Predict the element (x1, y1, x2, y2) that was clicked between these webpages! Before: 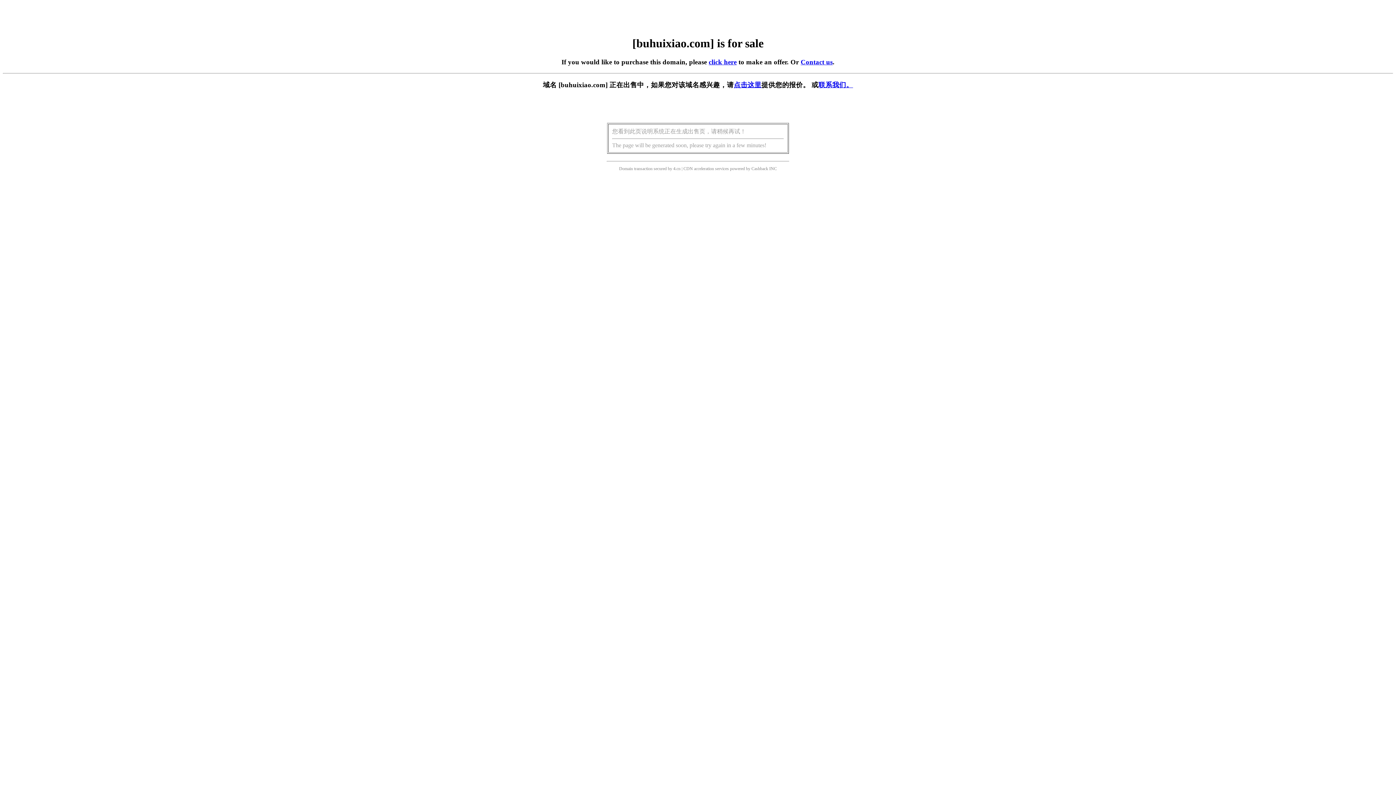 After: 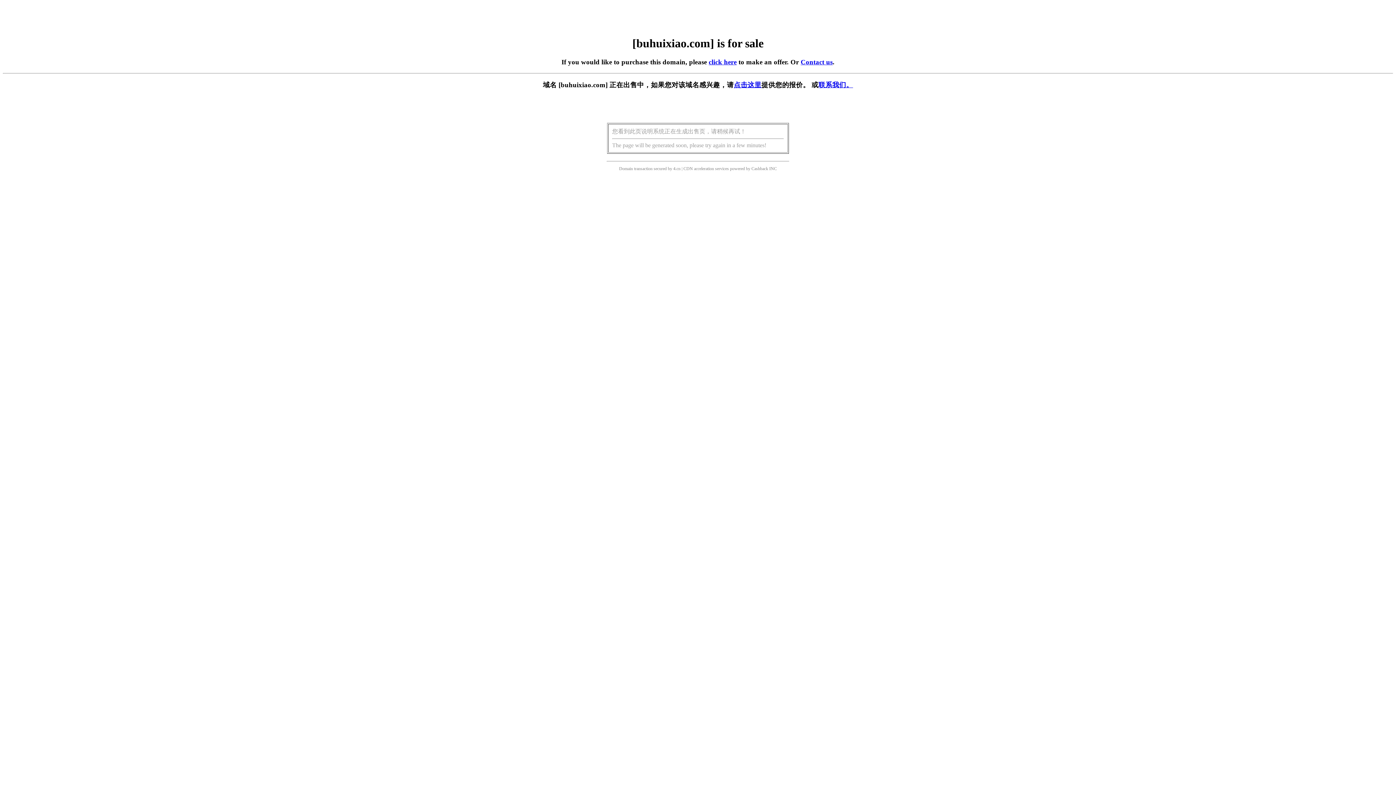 Action: bbox: (708, 58, 736, 65) label: click here